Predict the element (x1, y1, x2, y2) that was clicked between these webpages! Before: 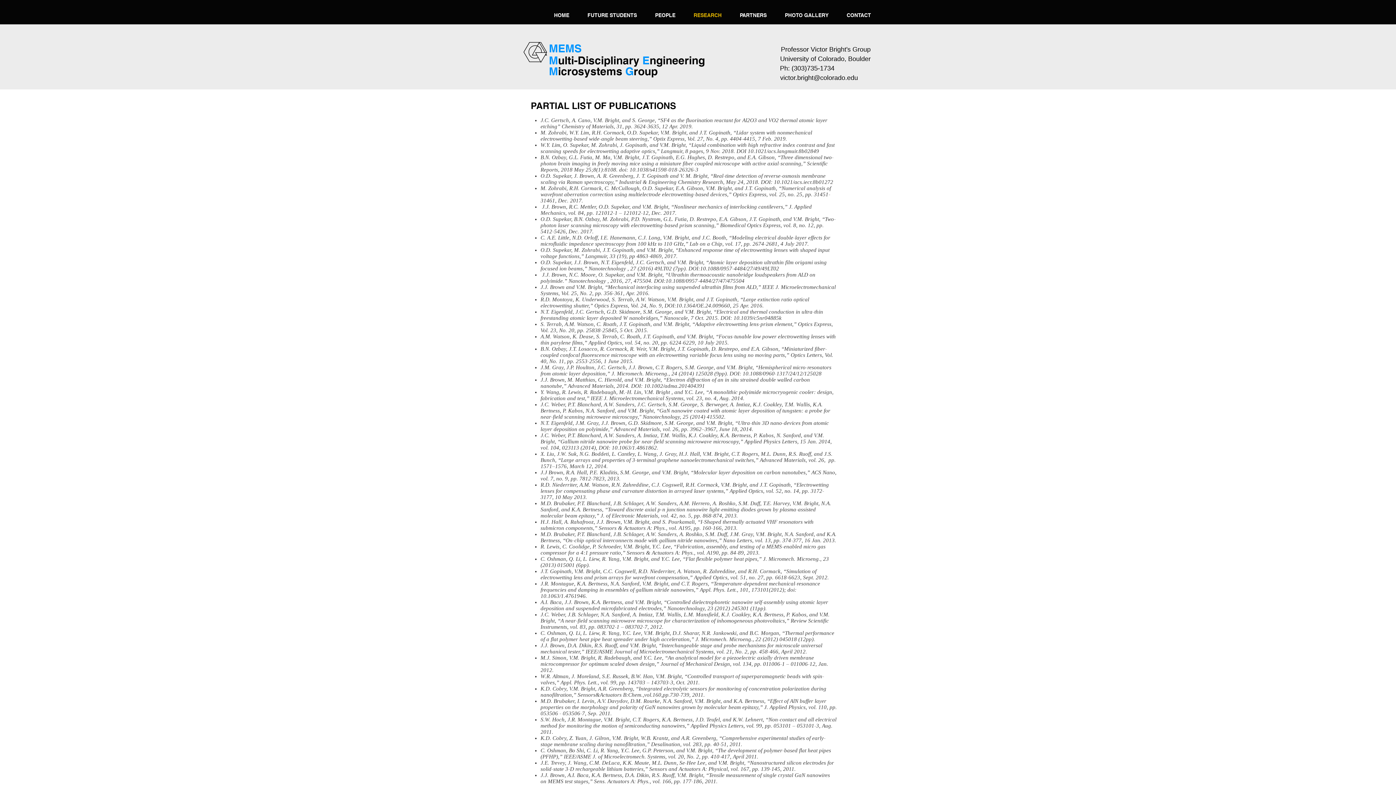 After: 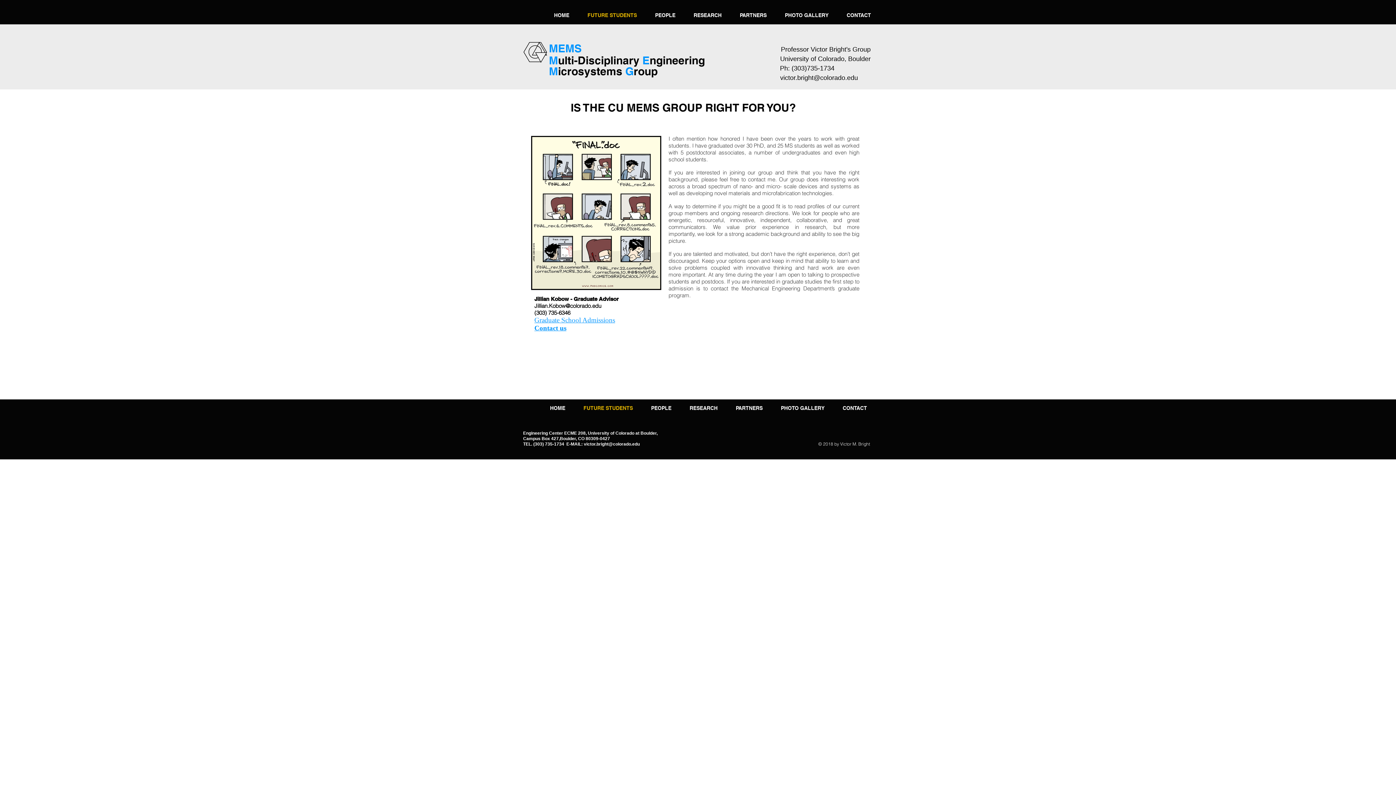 Action: bbox: (578, 11, 646, 19) label: FUTURE STUDENTS